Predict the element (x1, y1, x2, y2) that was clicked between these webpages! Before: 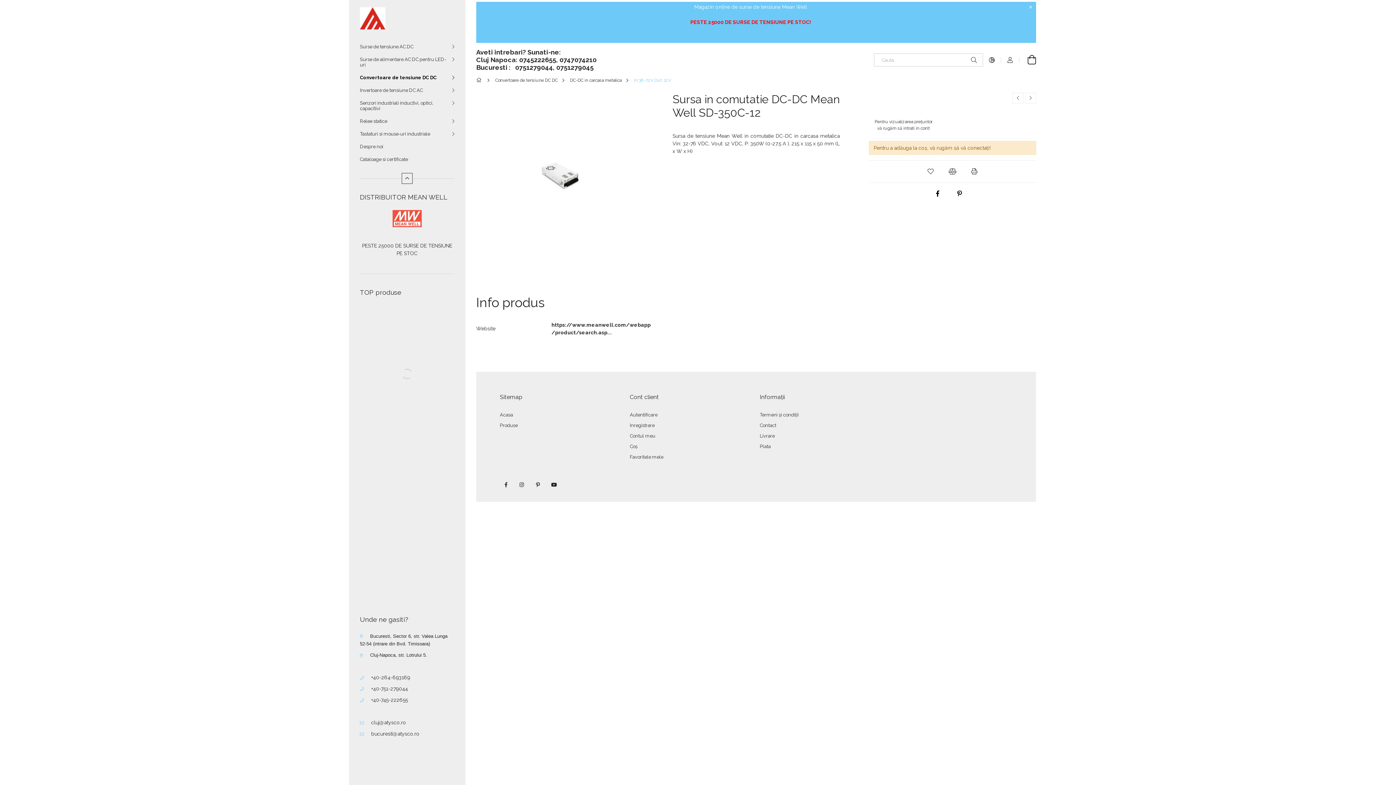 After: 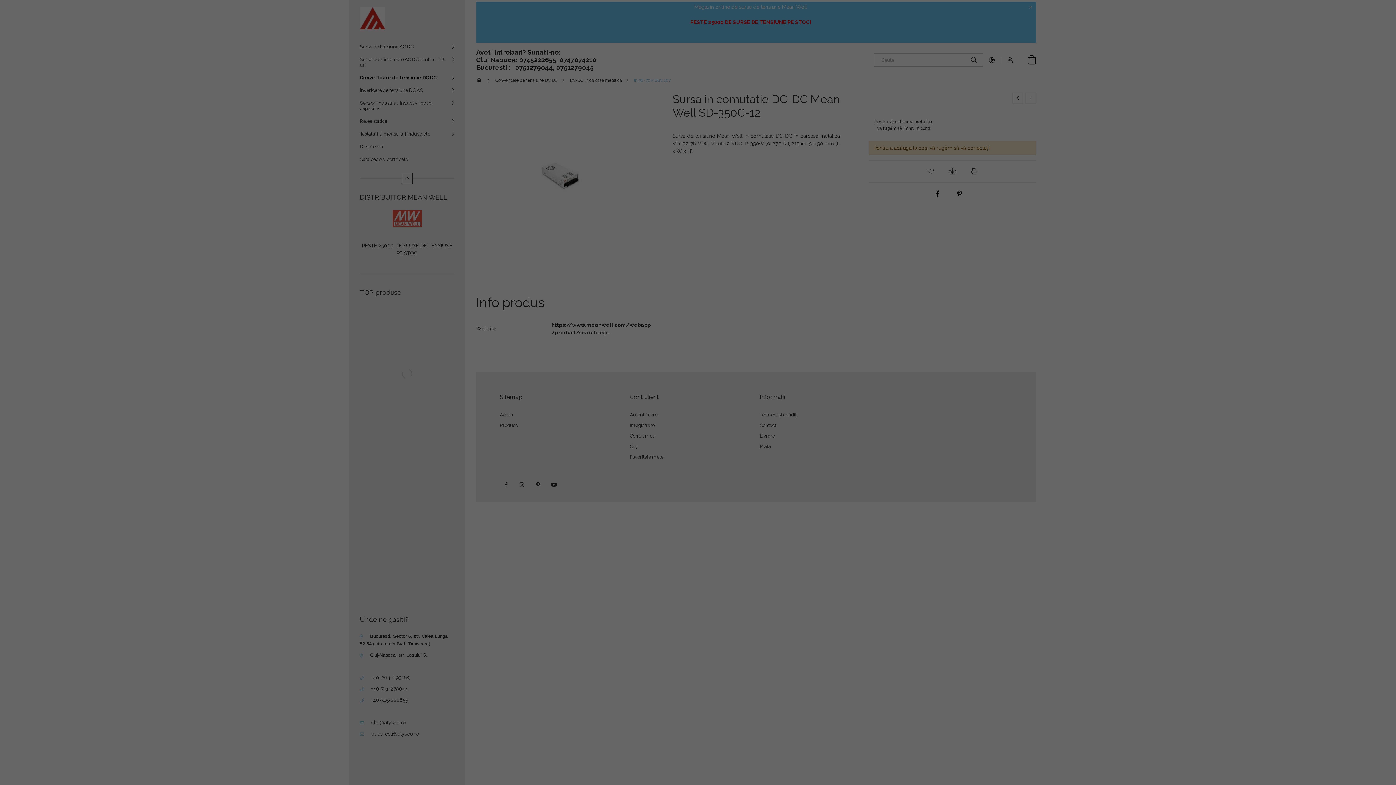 Action: label: Pentru vizualizarea prețurilor
vă rugăm să intrati in cont! bbox: (869, 114, 938, 135)